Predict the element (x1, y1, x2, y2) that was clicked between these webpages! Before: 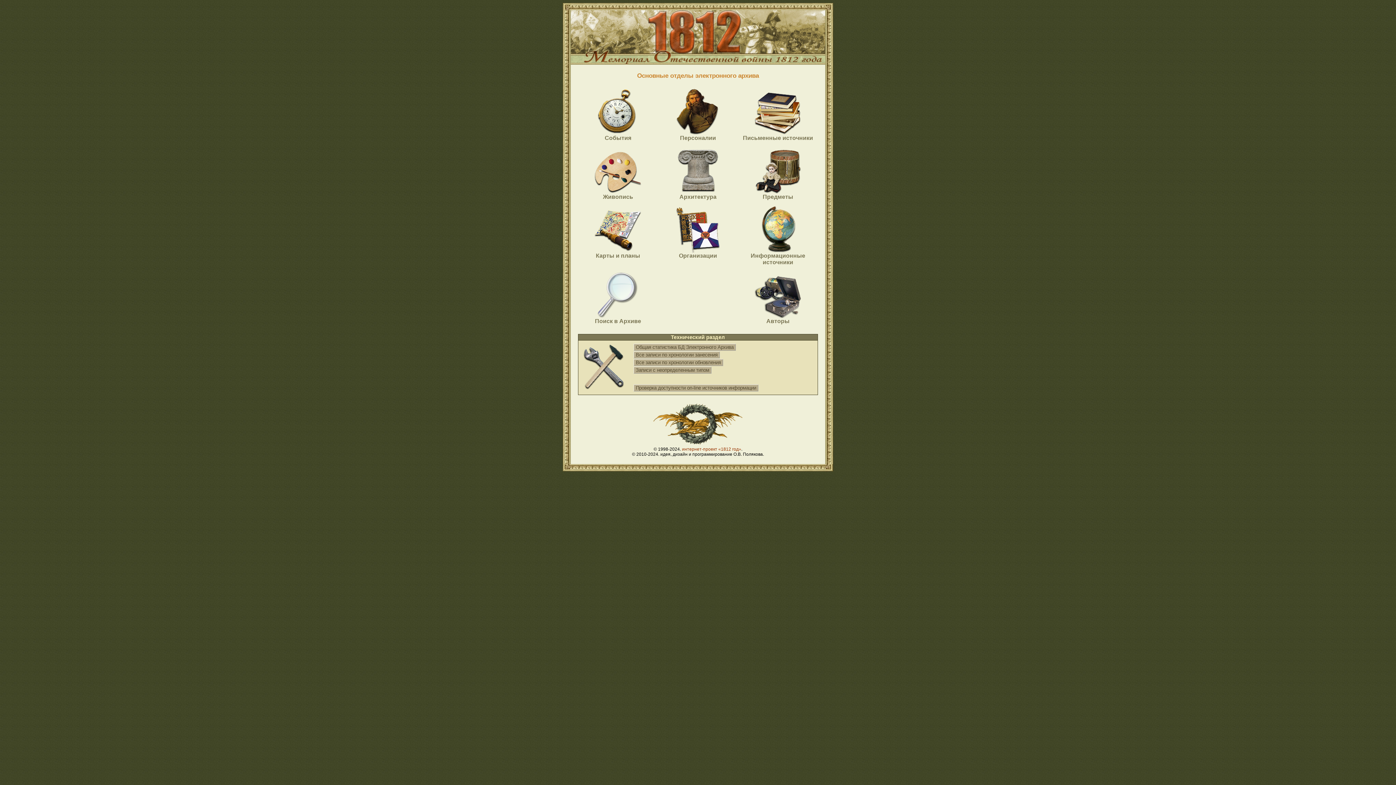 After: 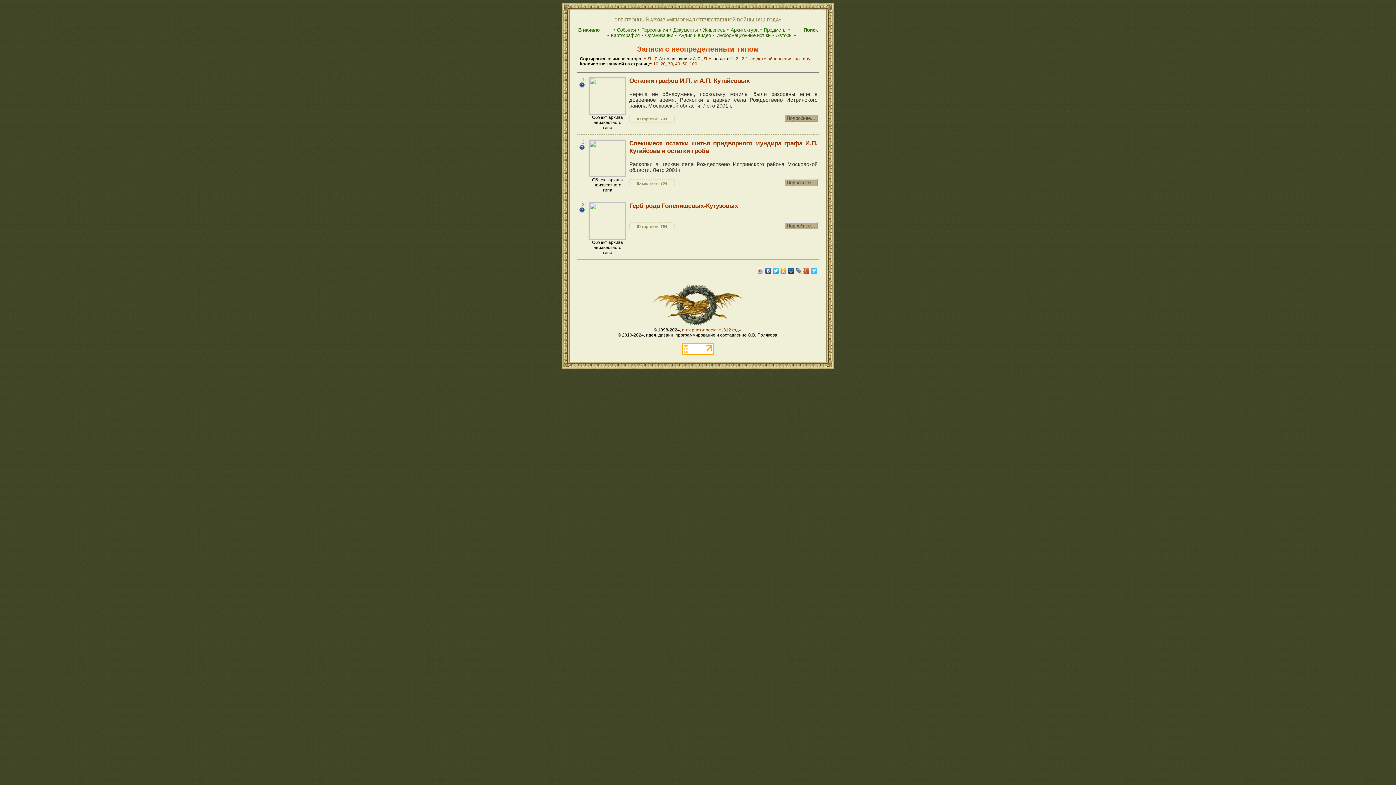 Action: label:  Записи с неопределенным типом  bbox: (633, 366, 711, 373)